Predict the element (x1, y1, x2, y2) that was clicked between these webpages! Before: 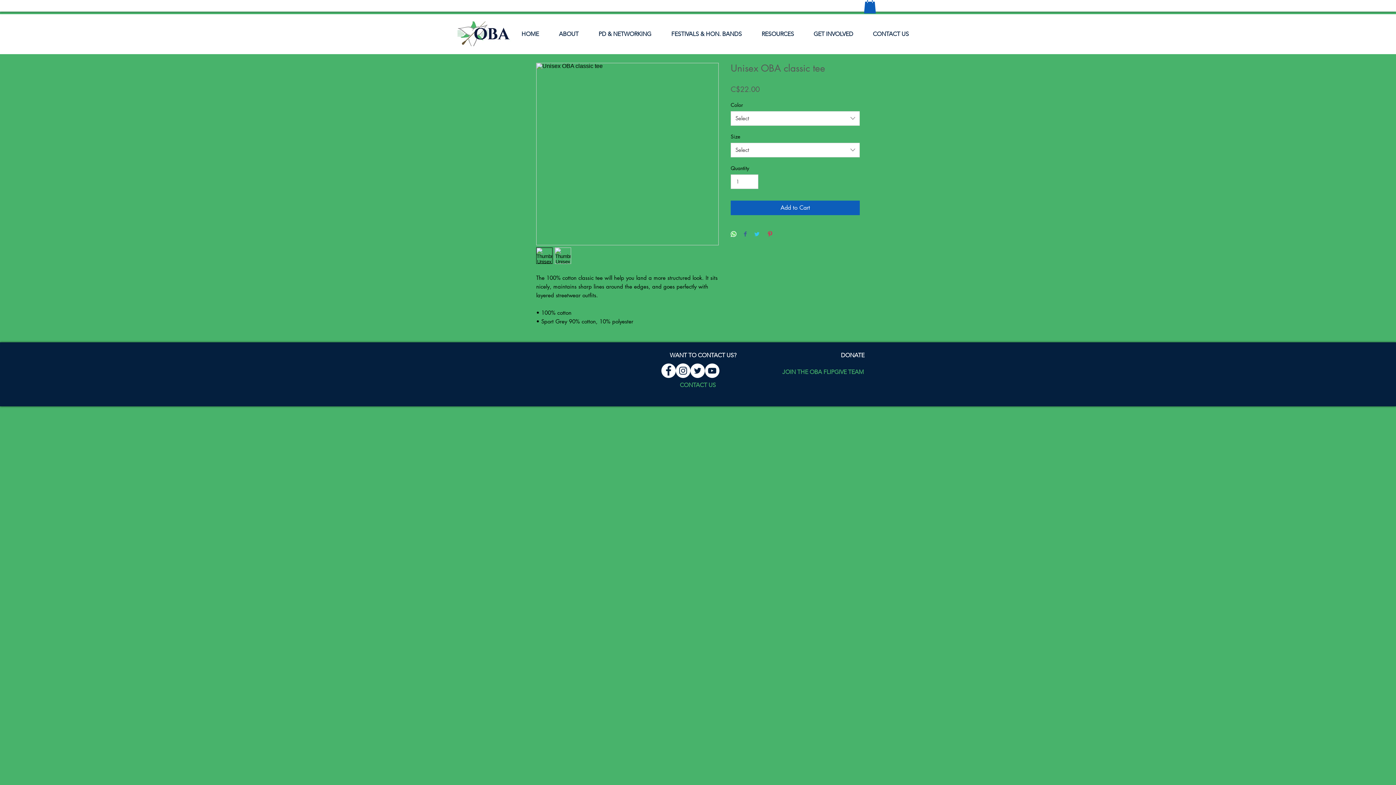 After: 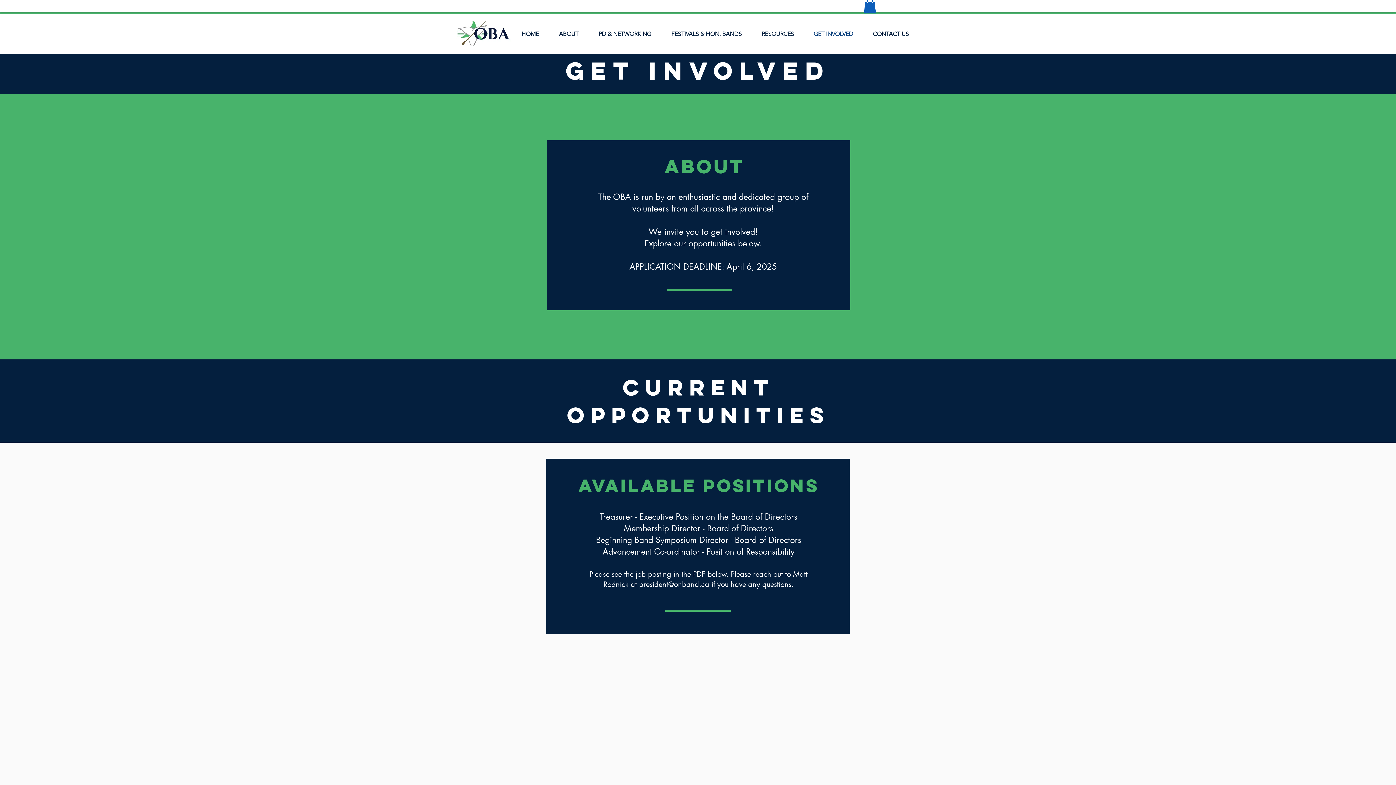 Action: label: GET INVOLVED bbox: (804, 25, 863, 42)